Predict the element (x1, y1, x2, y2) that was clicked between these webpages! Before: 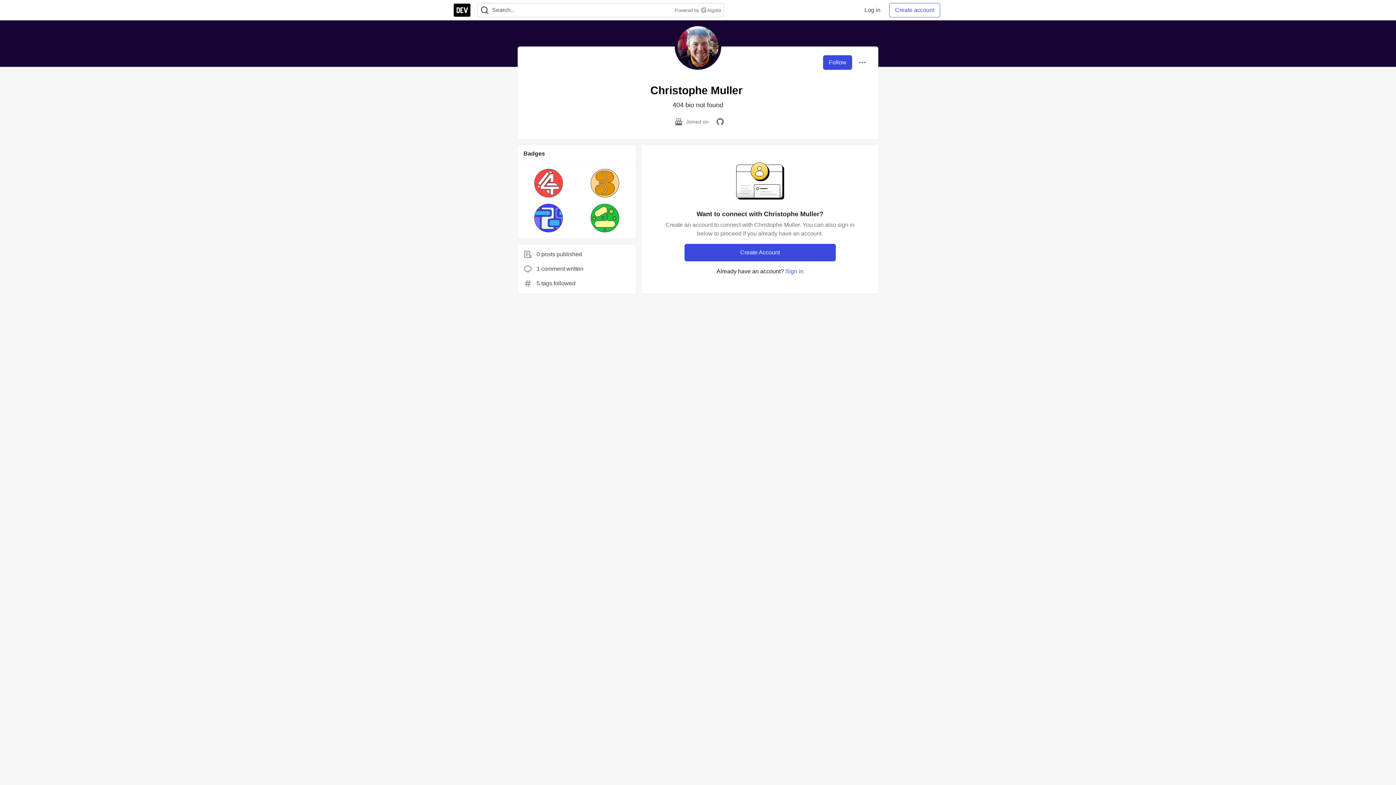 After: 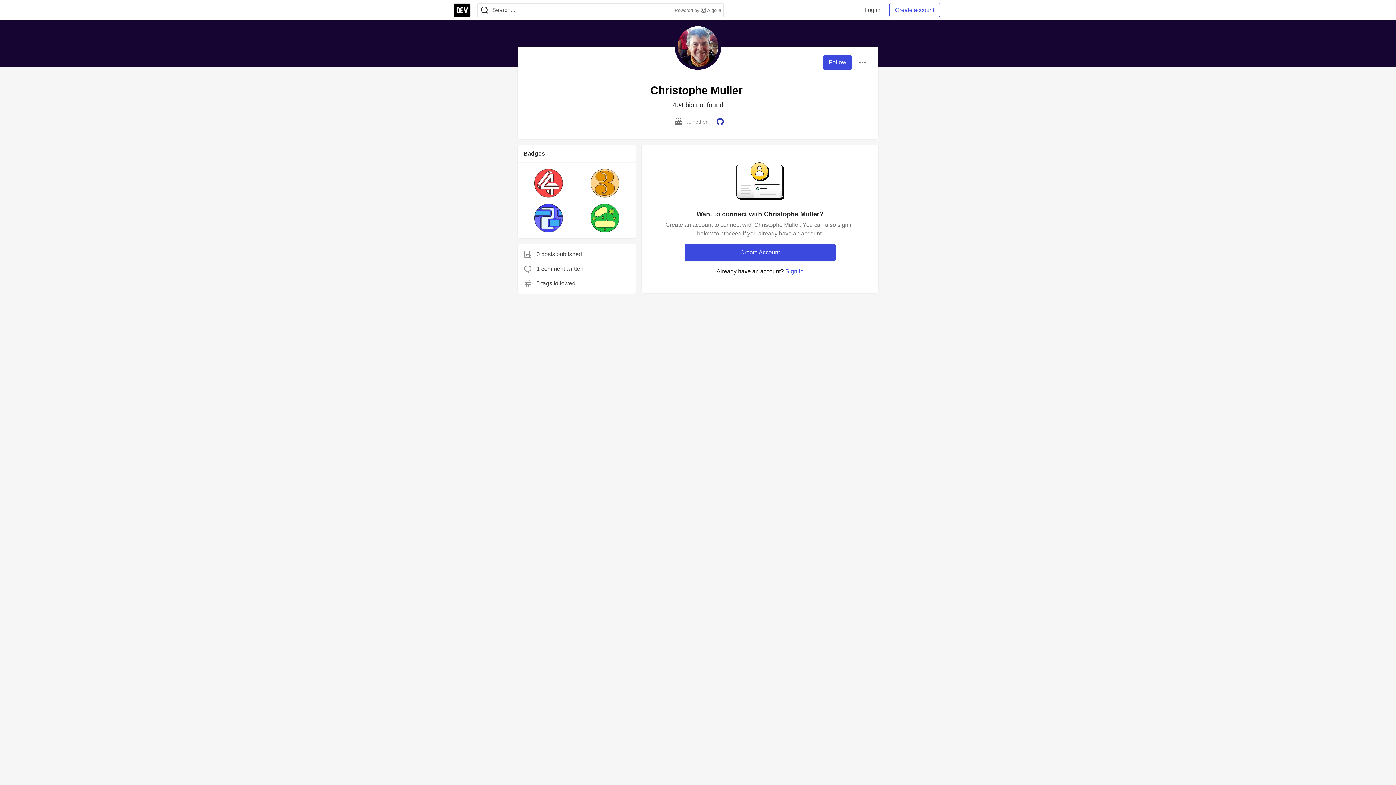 Action: bbox: (714, 116, 726, 127)